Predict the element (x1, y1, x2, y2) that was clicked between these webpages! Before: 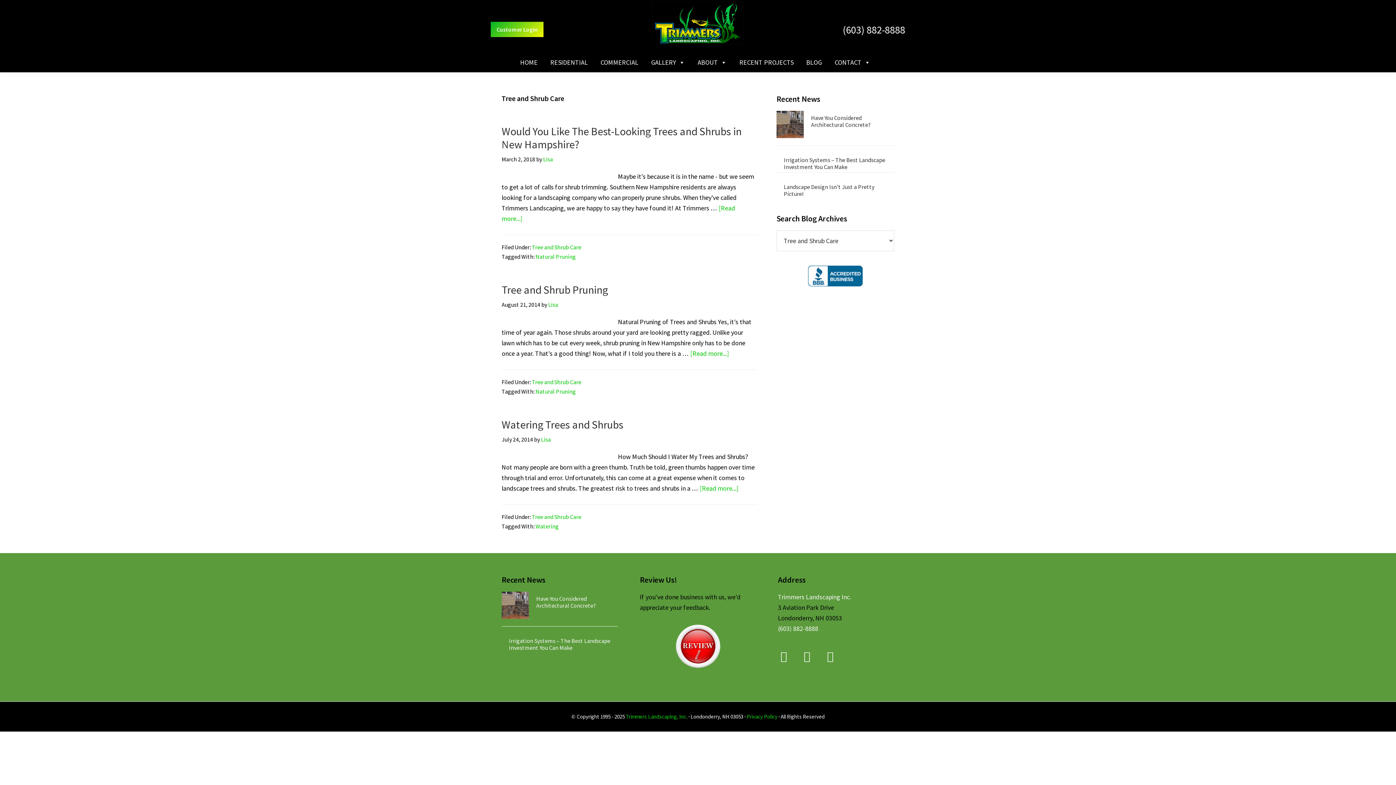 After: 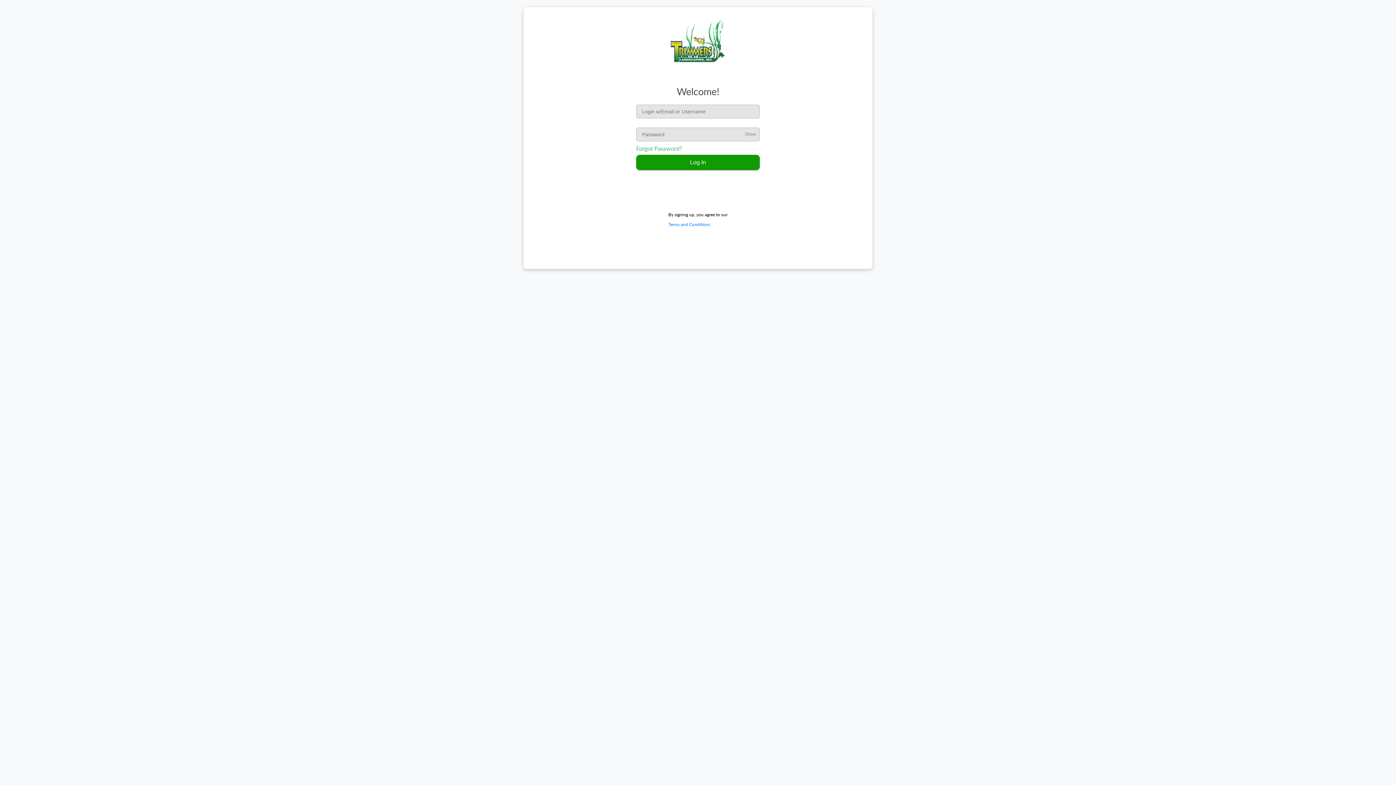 Action: bbox: (490, 21, 543, 37) label: Customer Login